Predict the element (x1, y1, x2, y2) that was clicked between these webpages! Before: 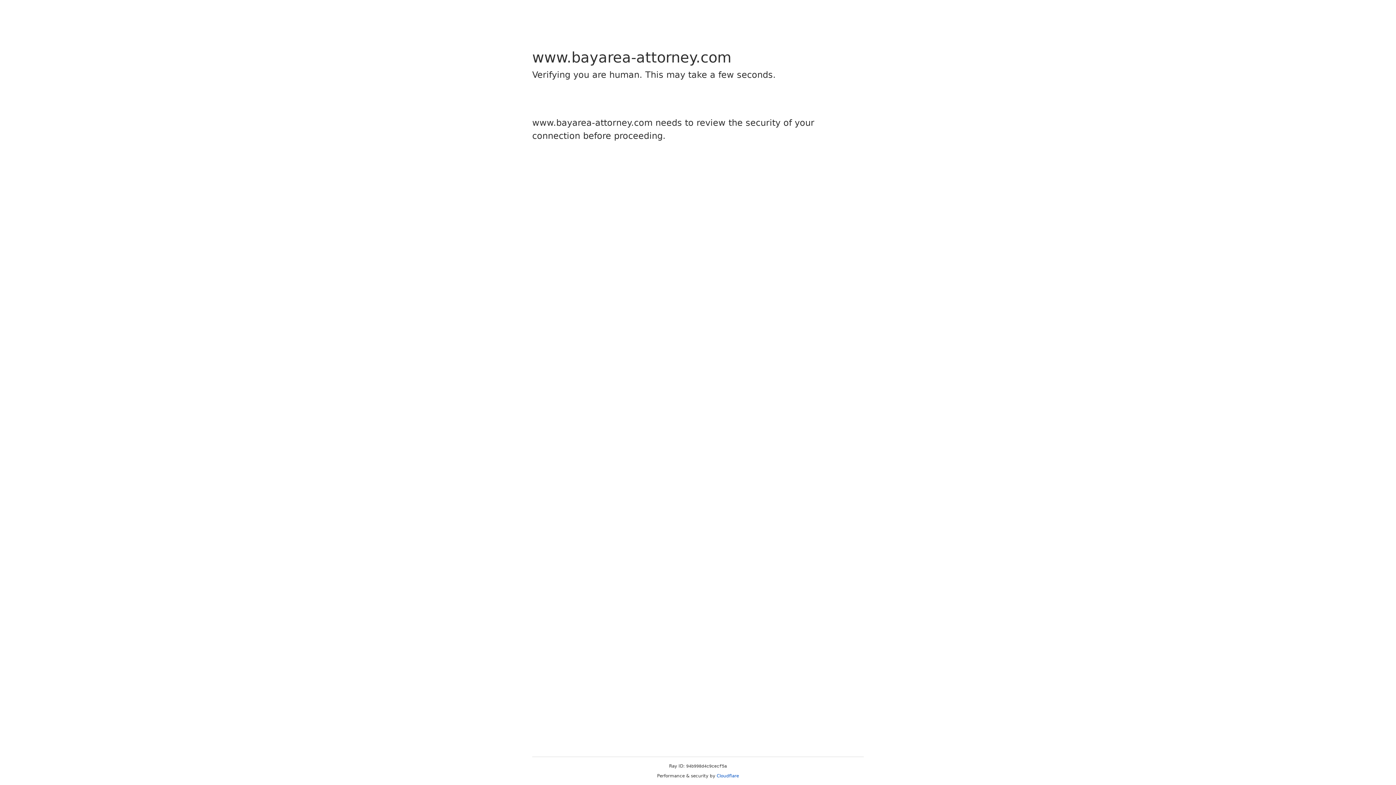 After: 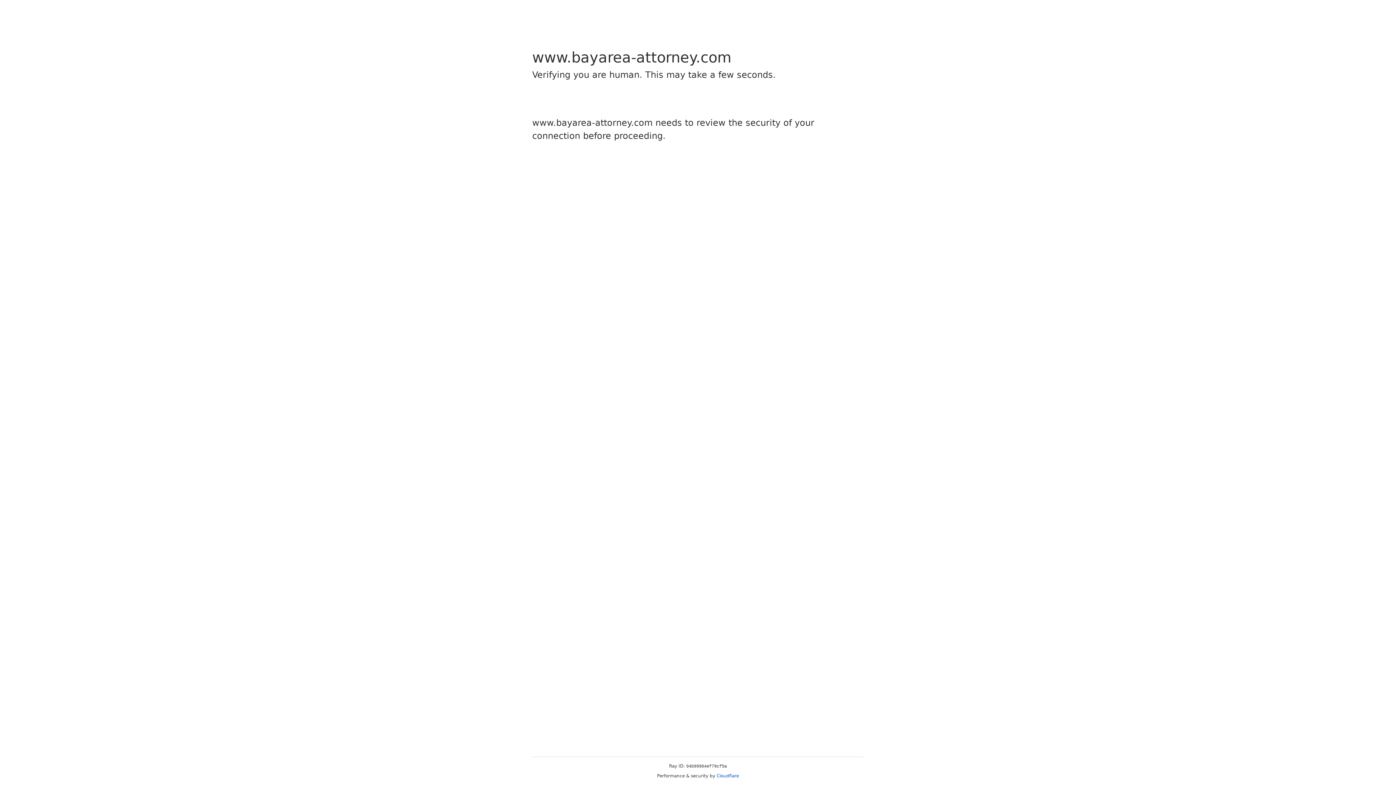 Action: bbox: (716, 773, 739, 778) label: Cloudflare